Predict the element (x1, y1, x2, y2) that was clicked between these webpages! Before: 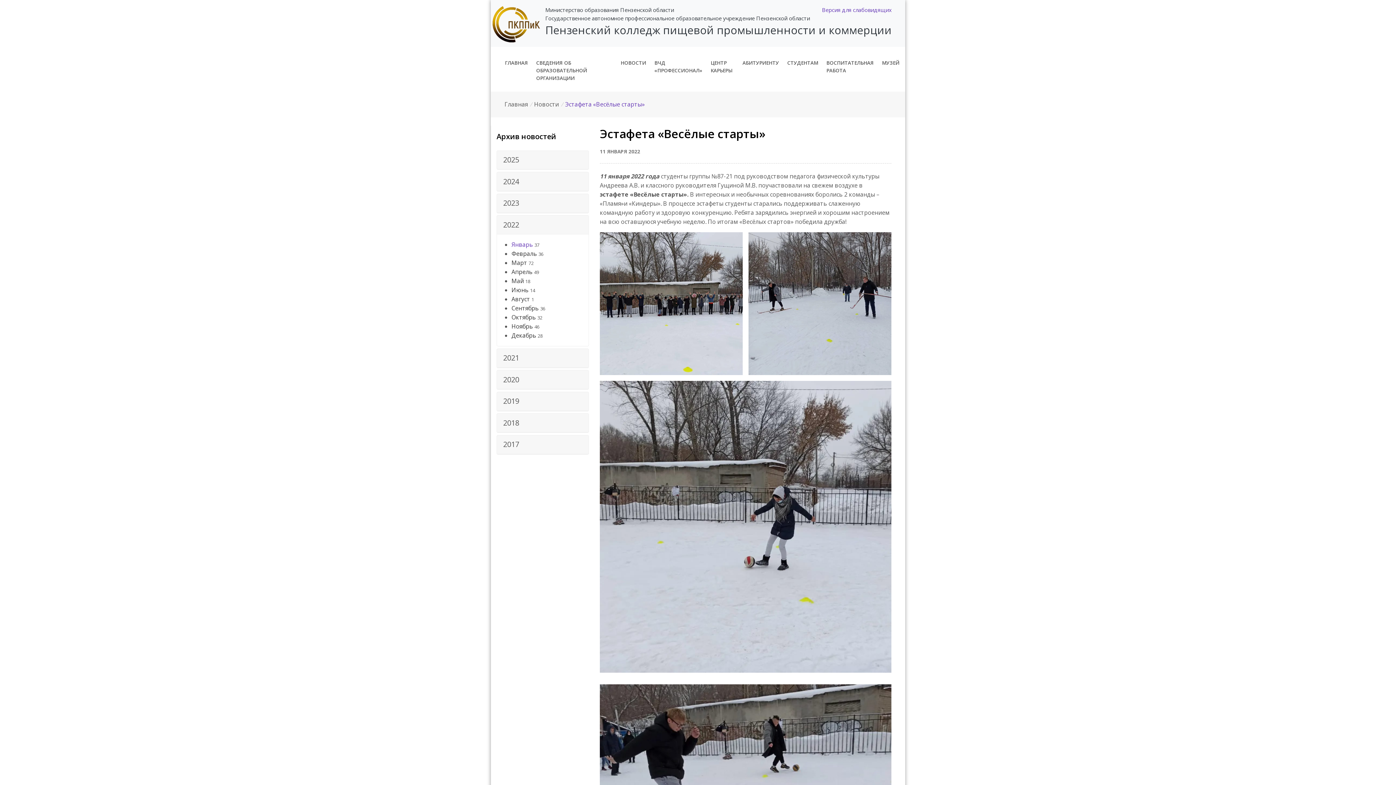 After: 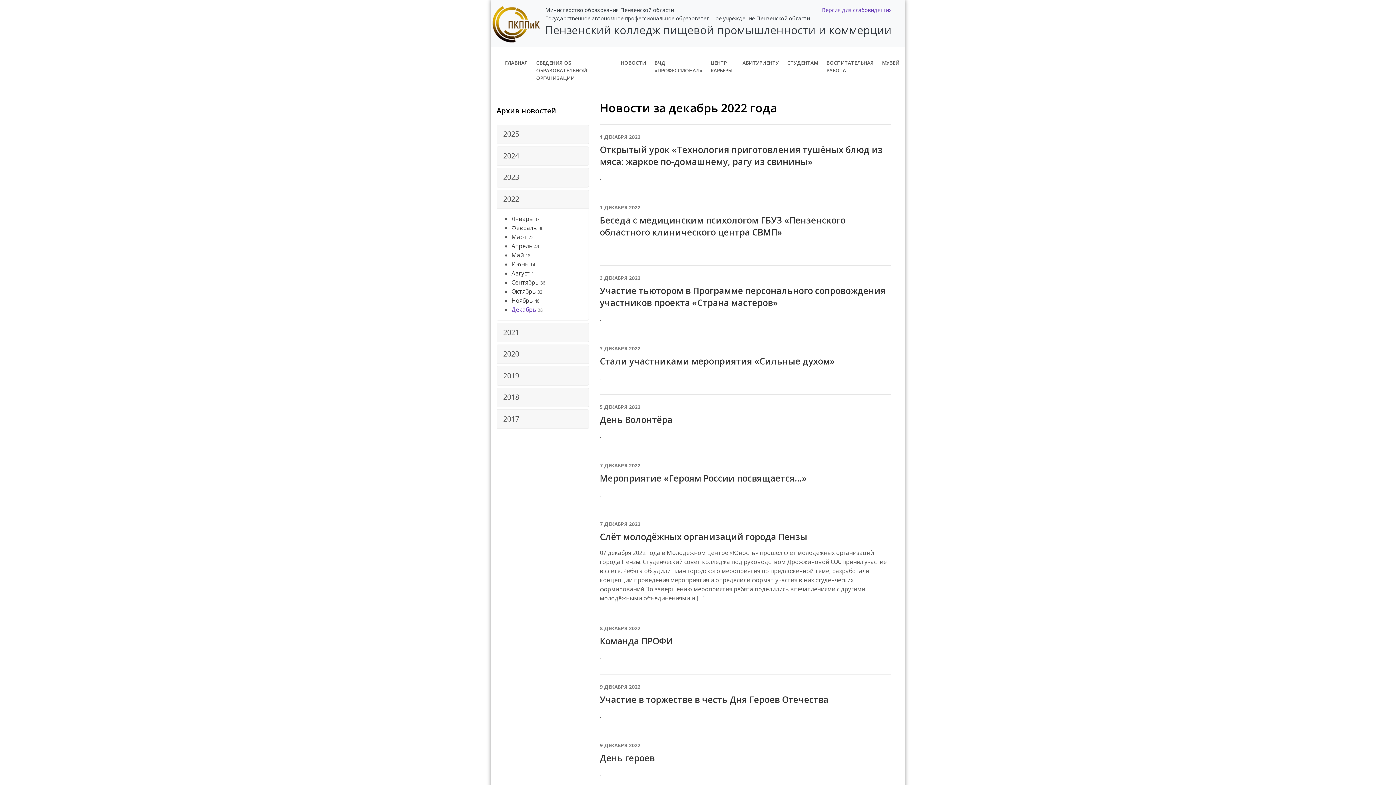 Action: bbox: (511, 331, 536, 339) label: Декабрь